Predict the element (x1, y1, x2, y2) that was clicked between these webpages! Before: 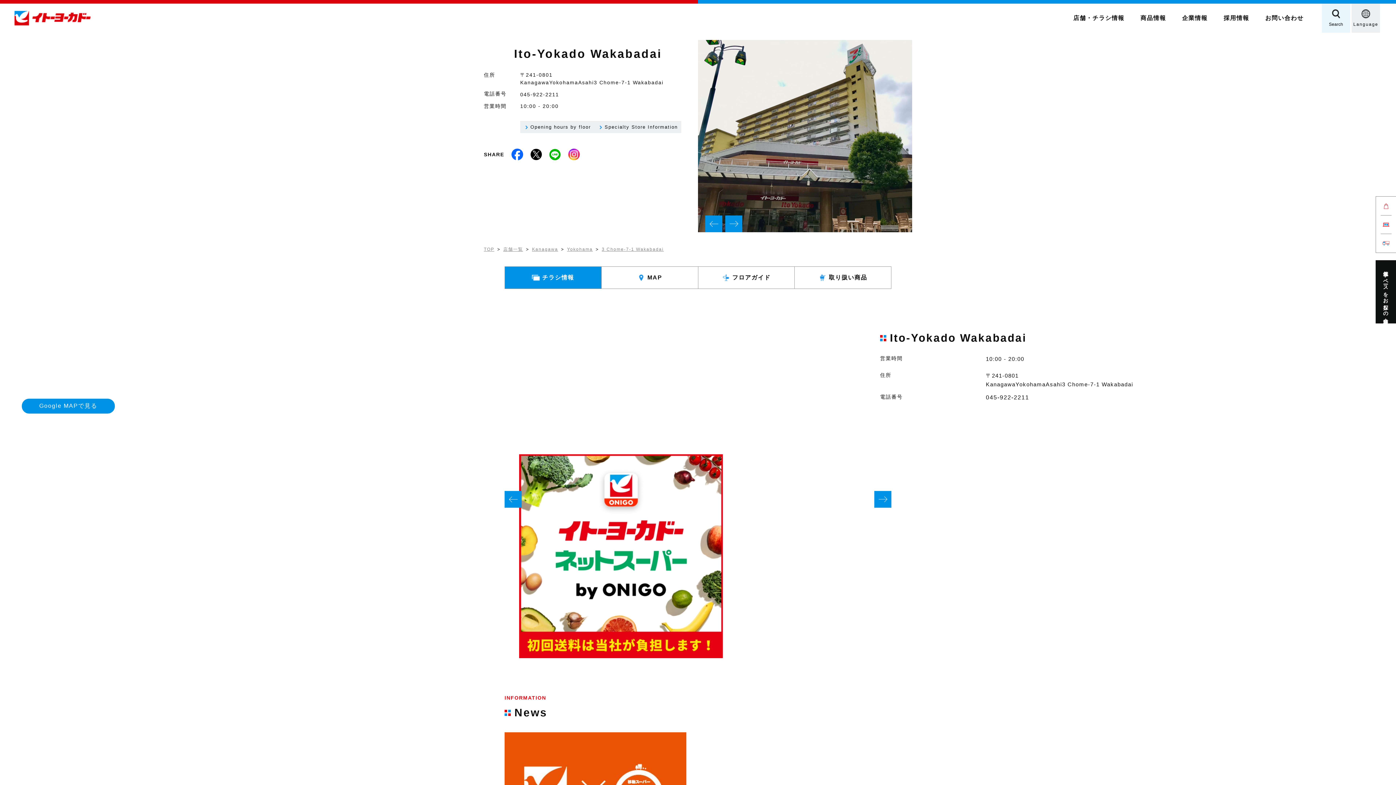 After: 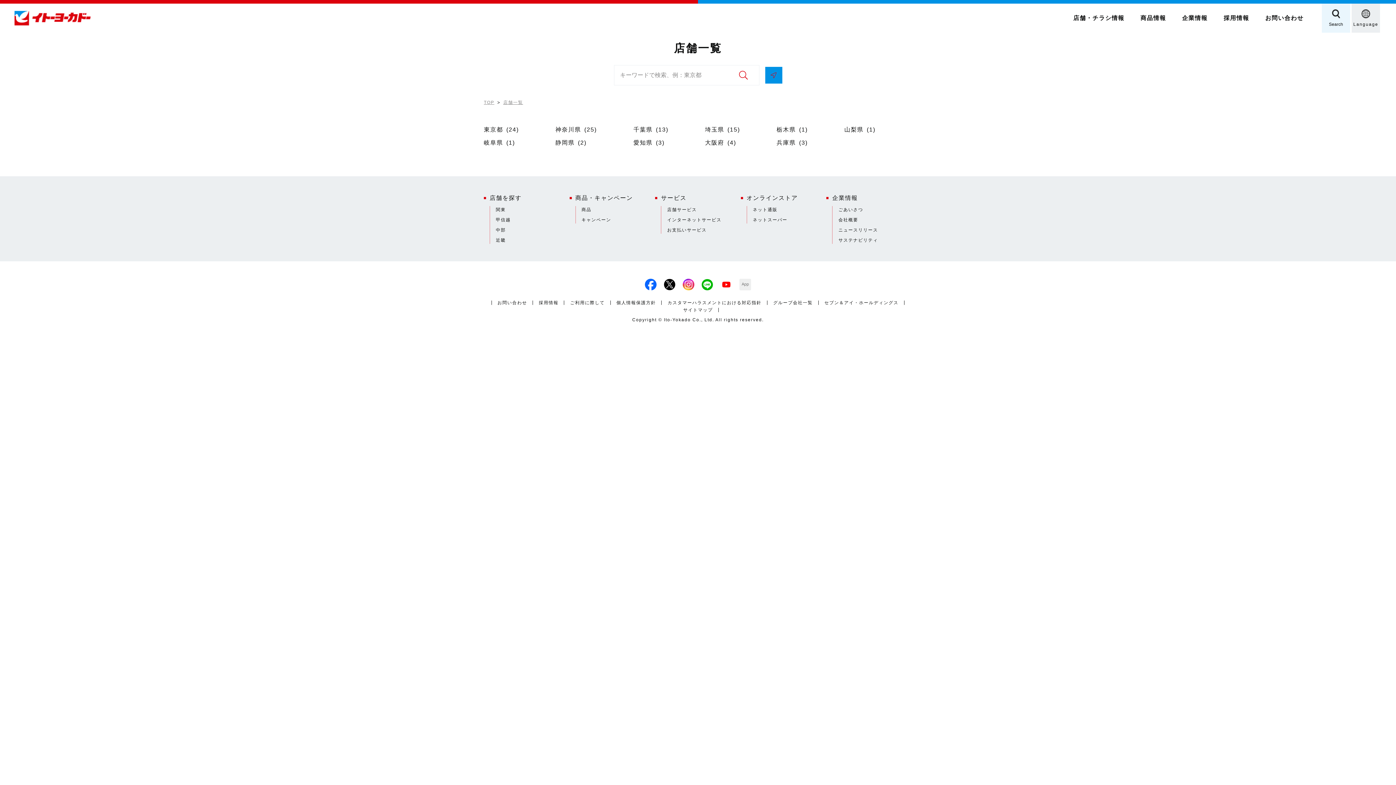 Action: label: TOP bbox: (484, 246, 494, 251)